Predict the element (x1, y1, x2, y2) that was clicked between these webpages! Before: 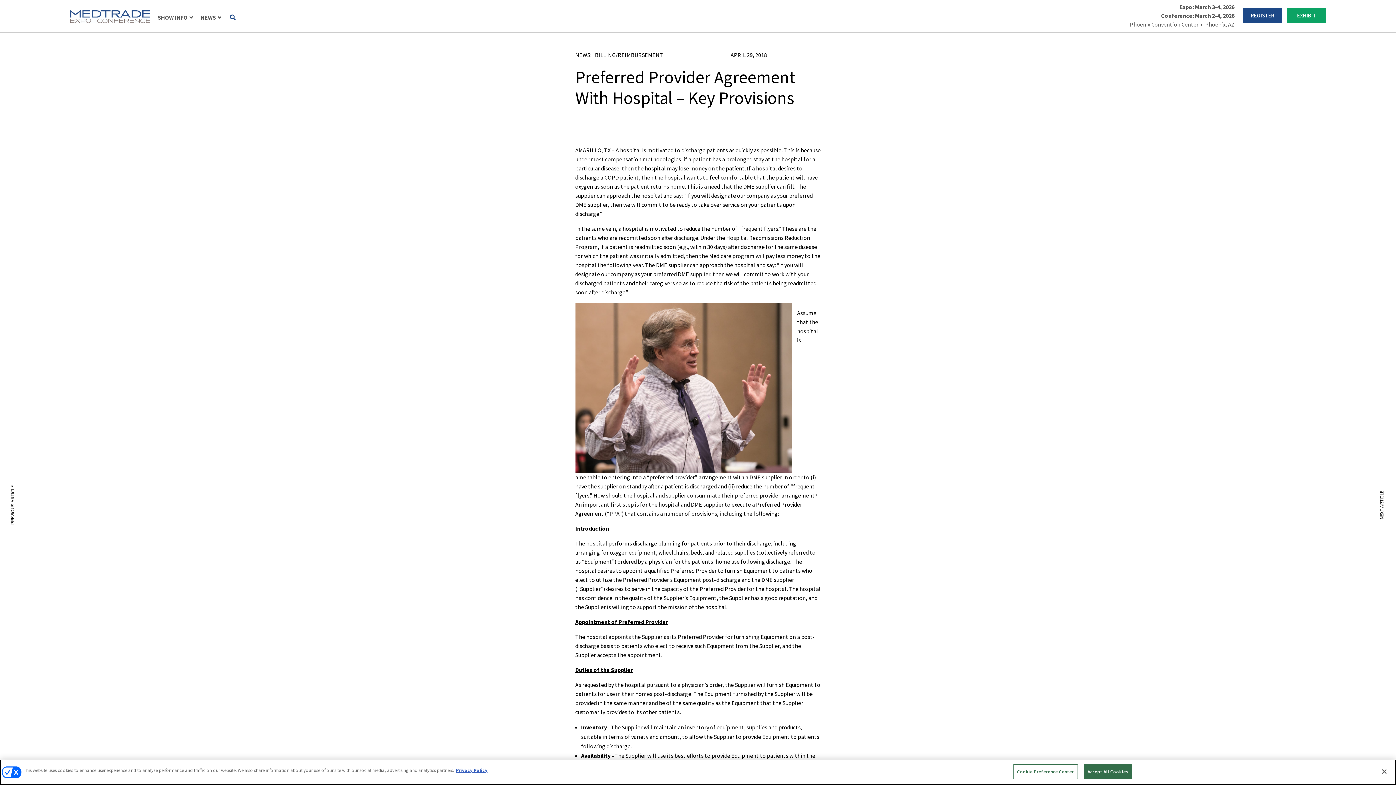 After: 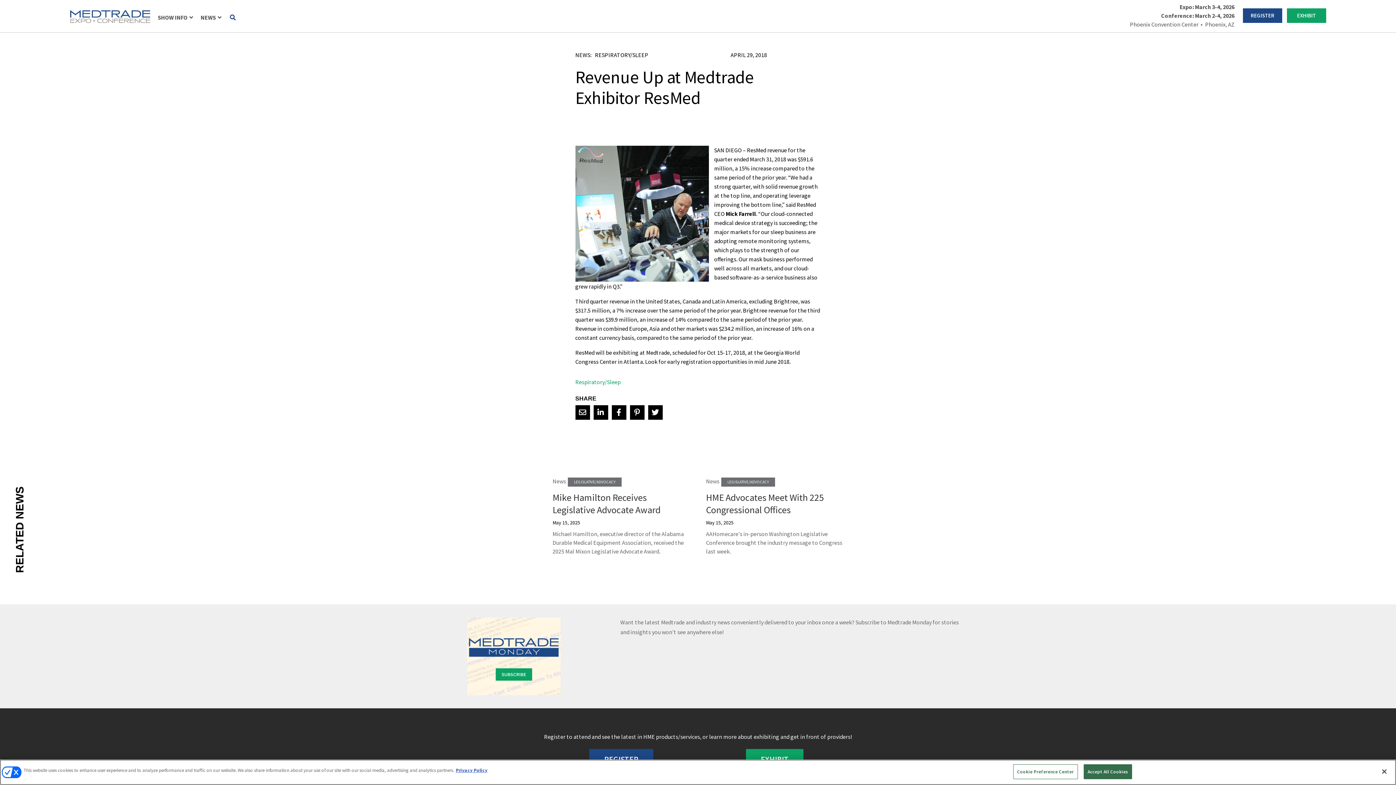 Action: bbox: (1377, 491, 1387, 519) label: NEXT ARTICLE